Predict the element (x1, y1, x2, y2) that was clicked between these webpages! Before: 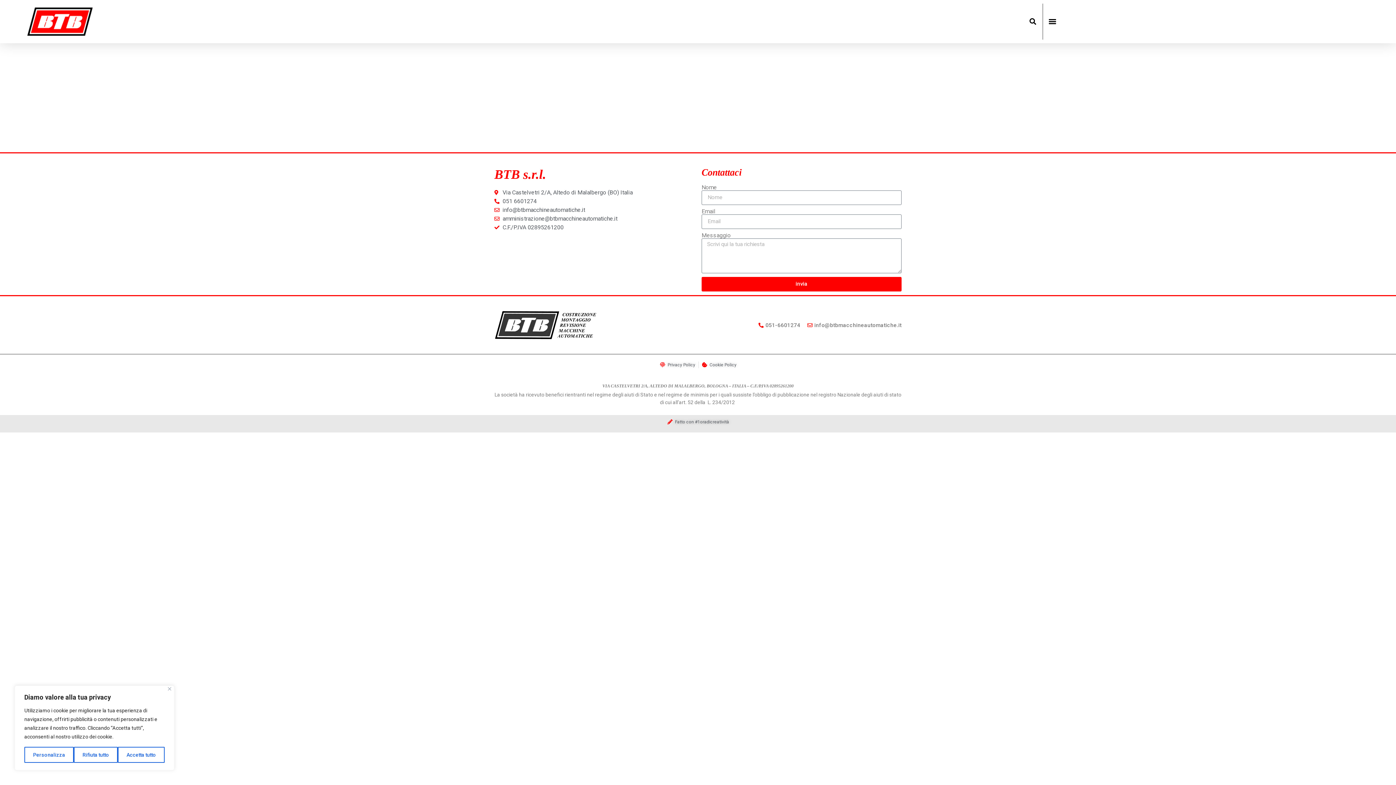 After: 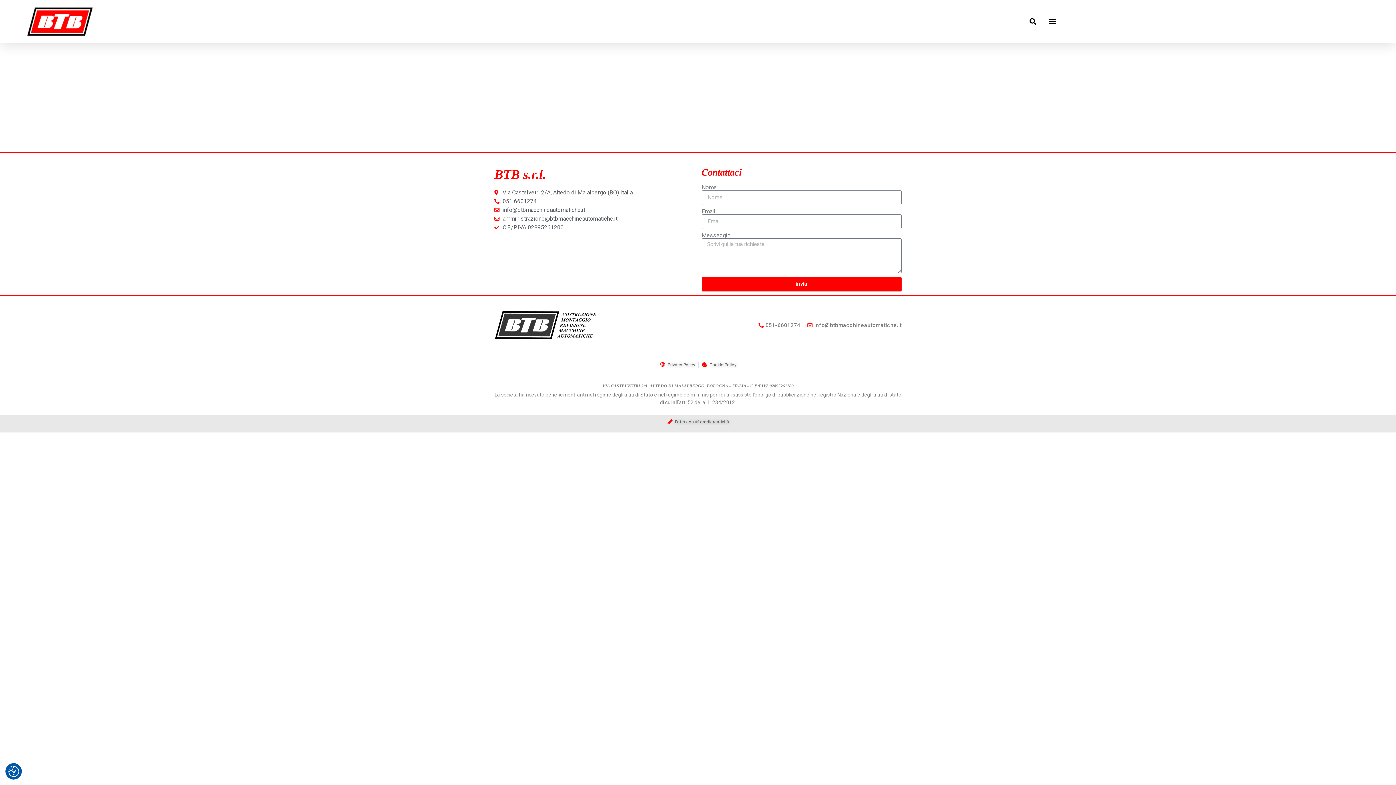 Action: label: Accetta tutto bbox: (117, 747, 164, 763)